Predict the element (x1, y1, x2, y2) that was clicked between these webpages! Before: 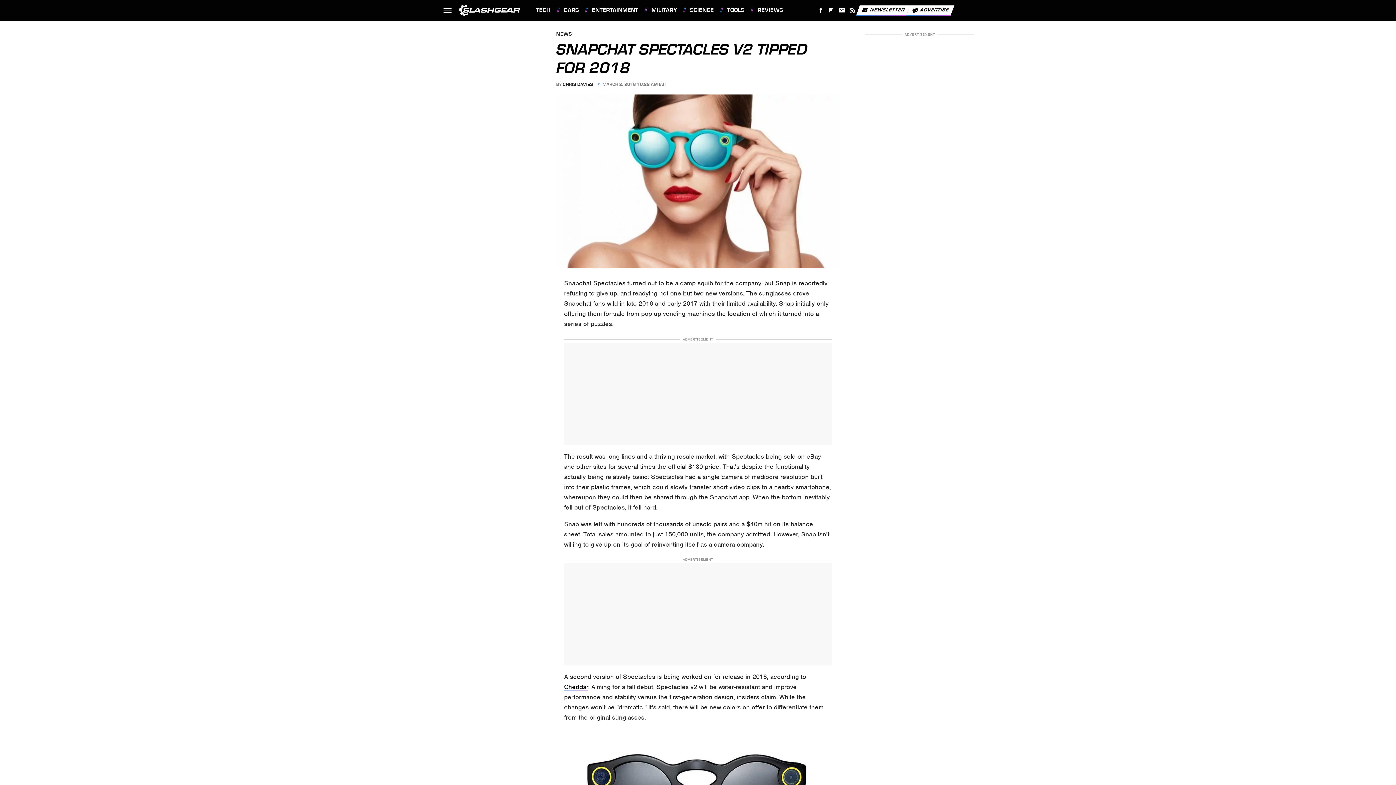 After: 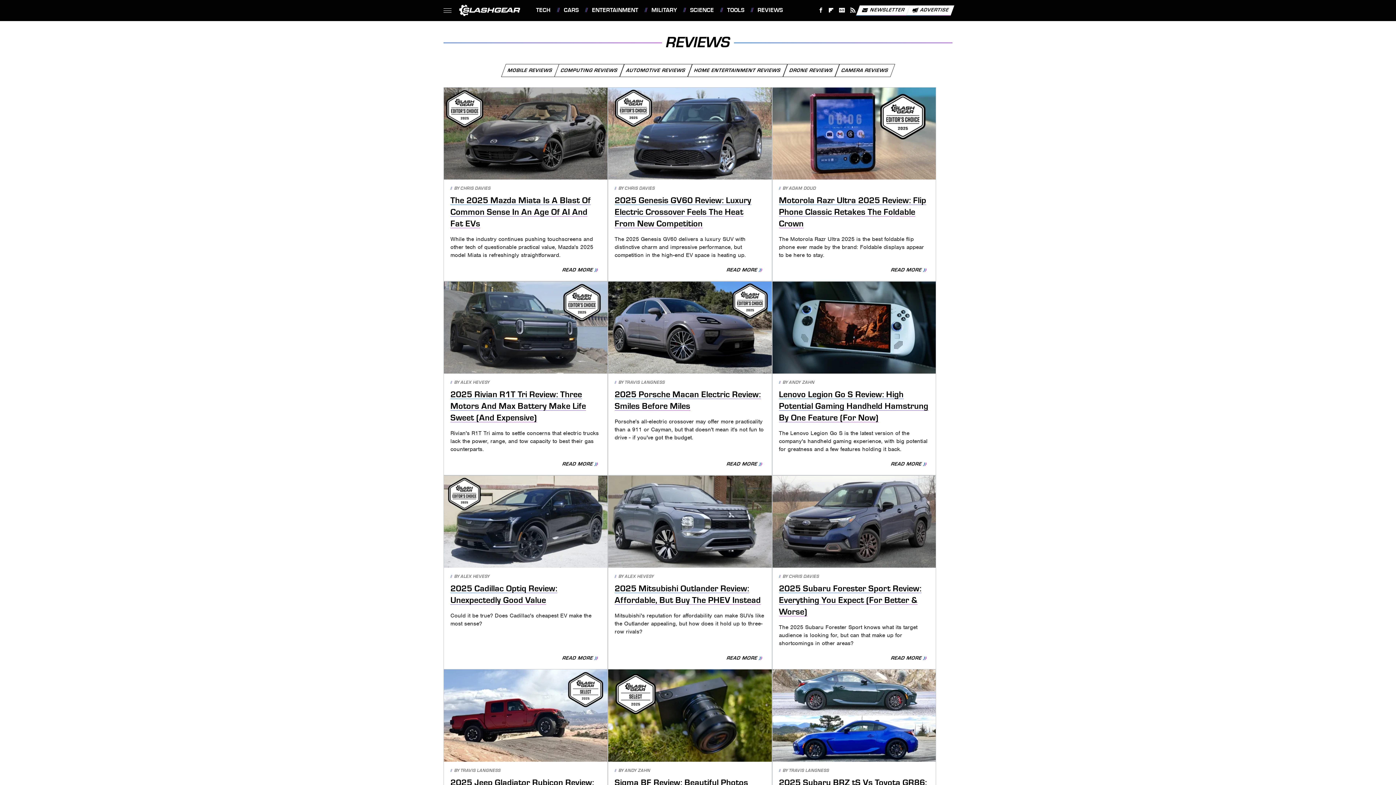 Action: label: REVIEWS bbox: (750, 0, 783, 20)